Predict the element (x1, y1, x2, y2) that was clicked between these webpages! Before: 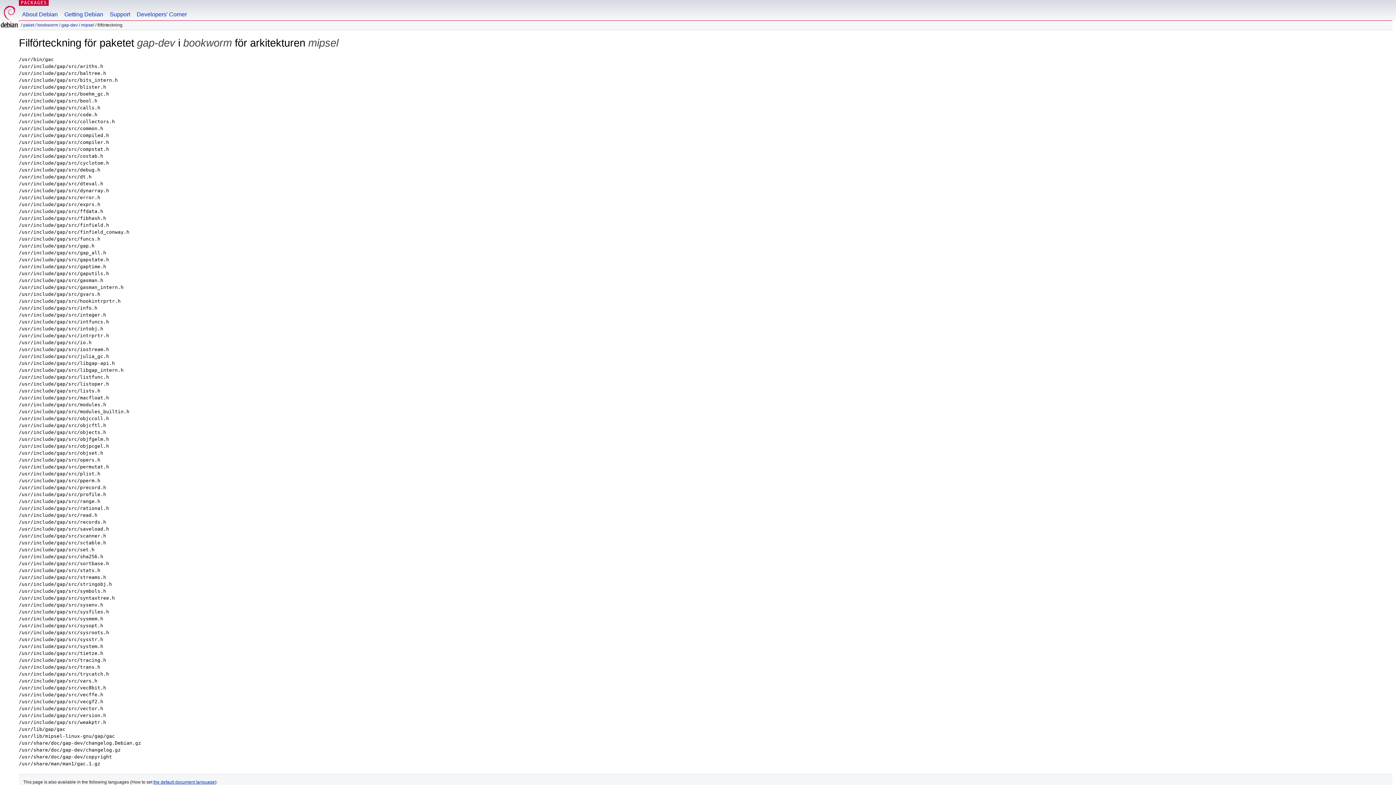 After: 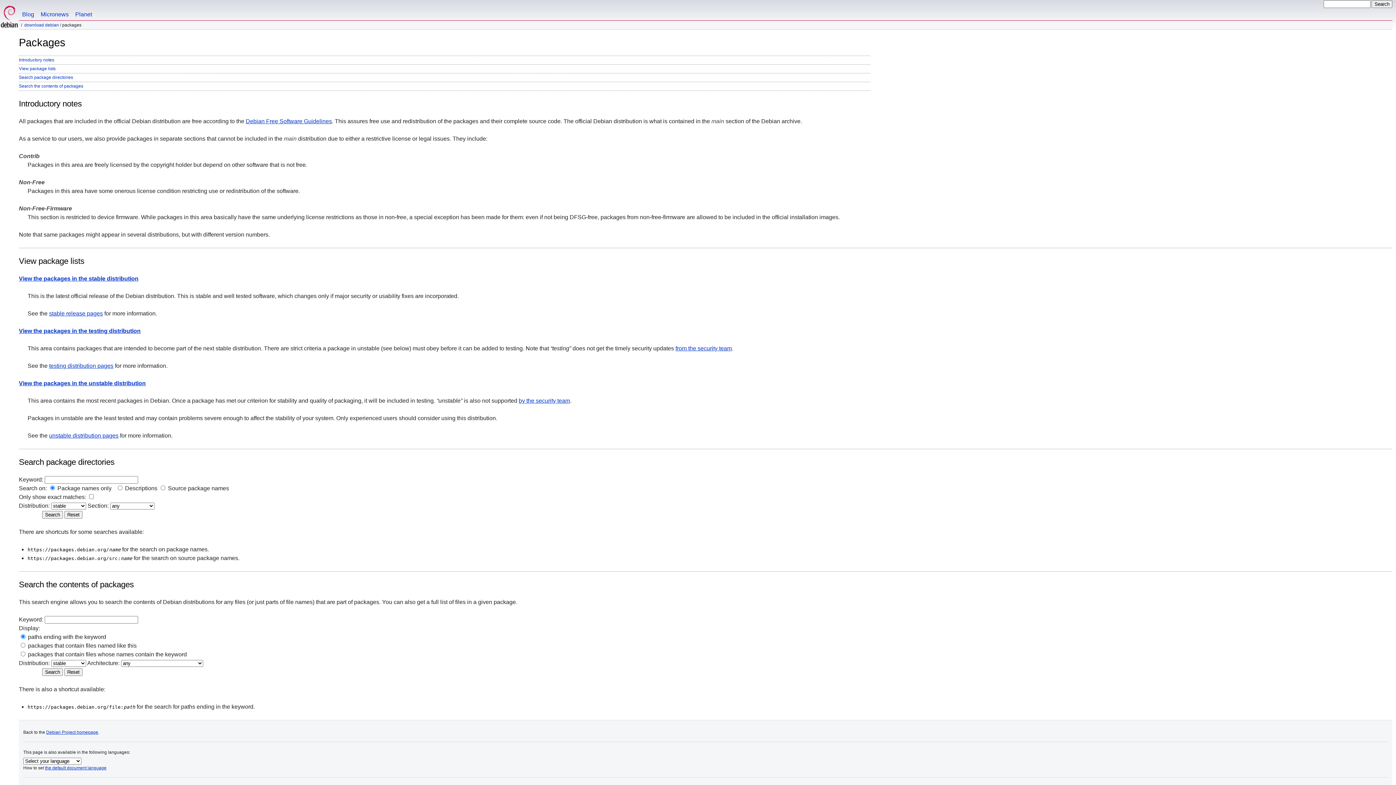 Action: bbox: (23, 22, 34, 27) label: paket